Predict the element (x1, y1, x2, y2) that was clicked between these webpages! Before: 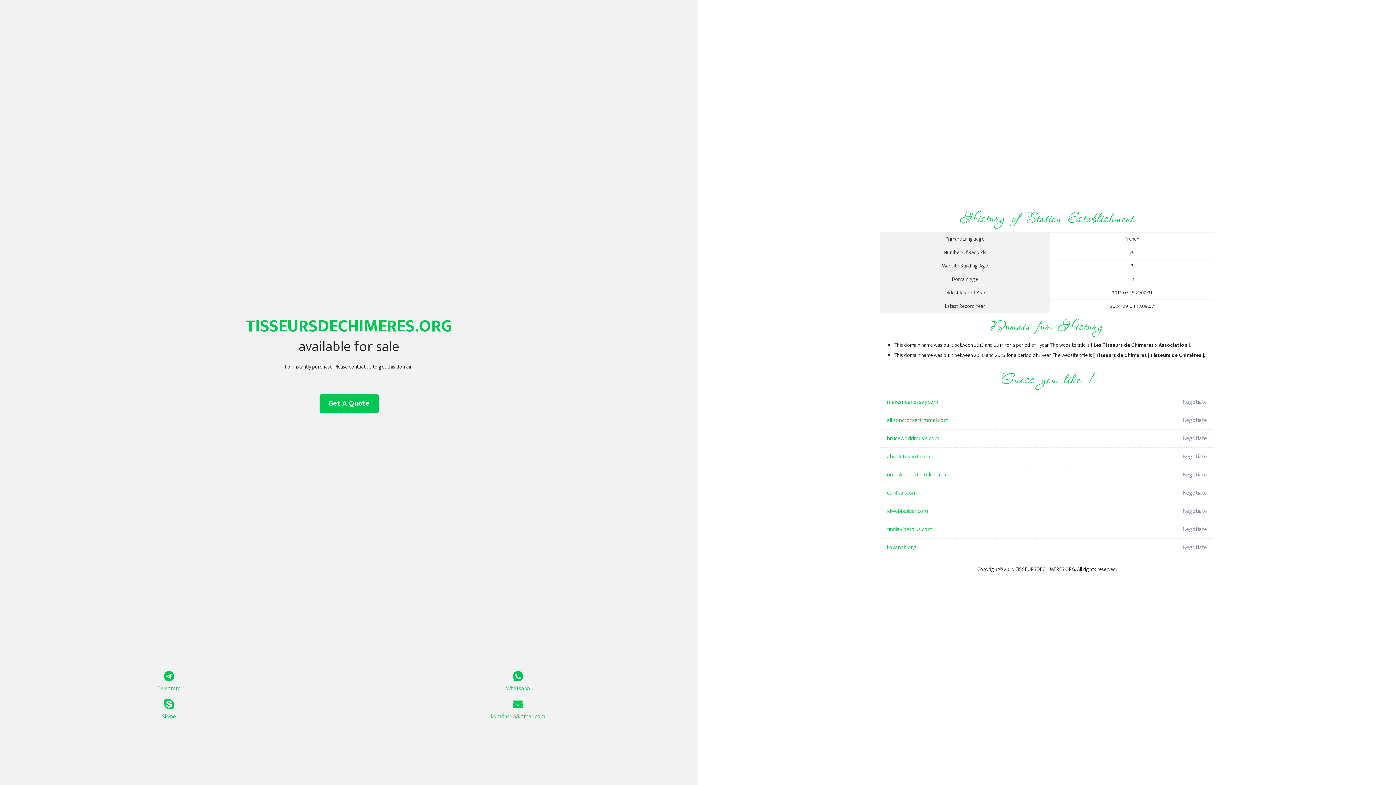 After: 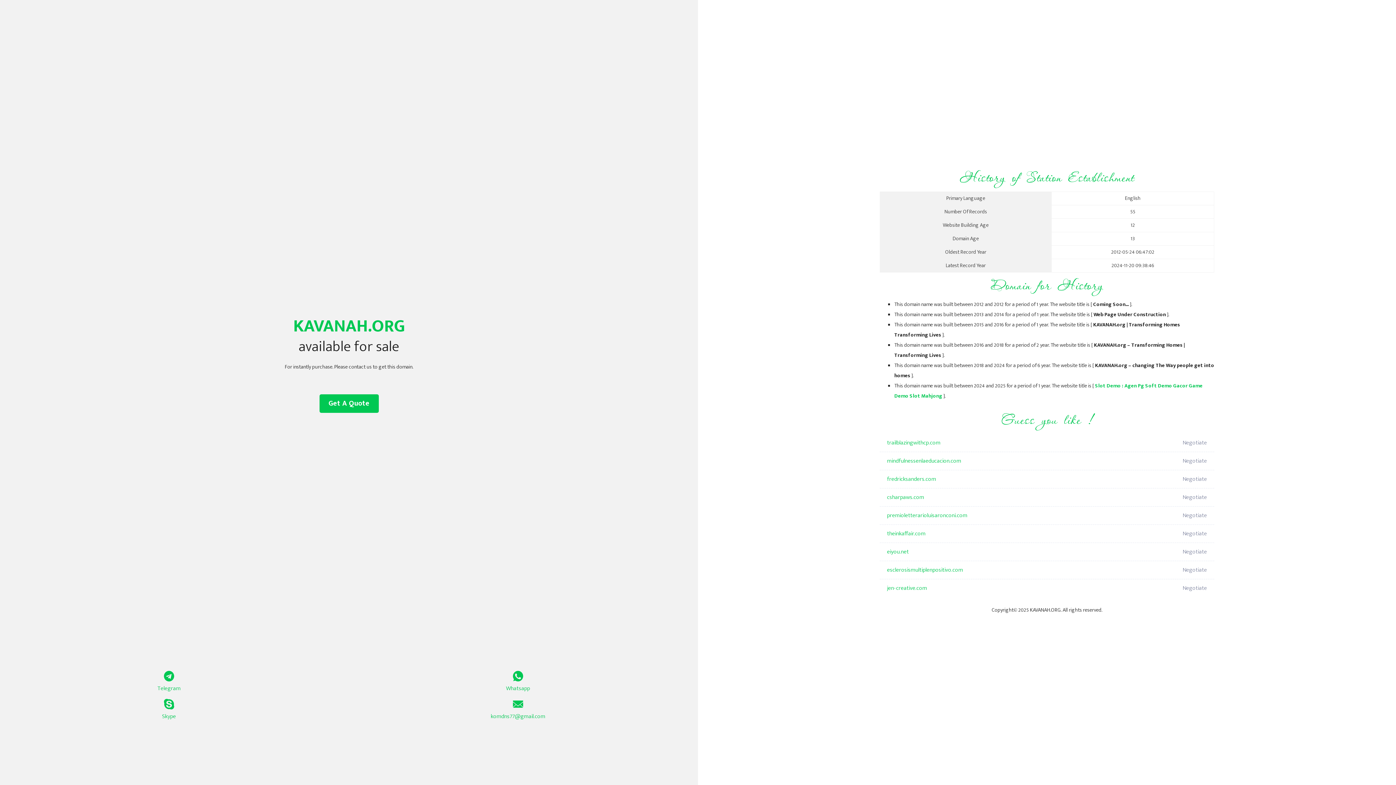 Action: bbox: (887, 538, 1098, 557) label: kavanah.org